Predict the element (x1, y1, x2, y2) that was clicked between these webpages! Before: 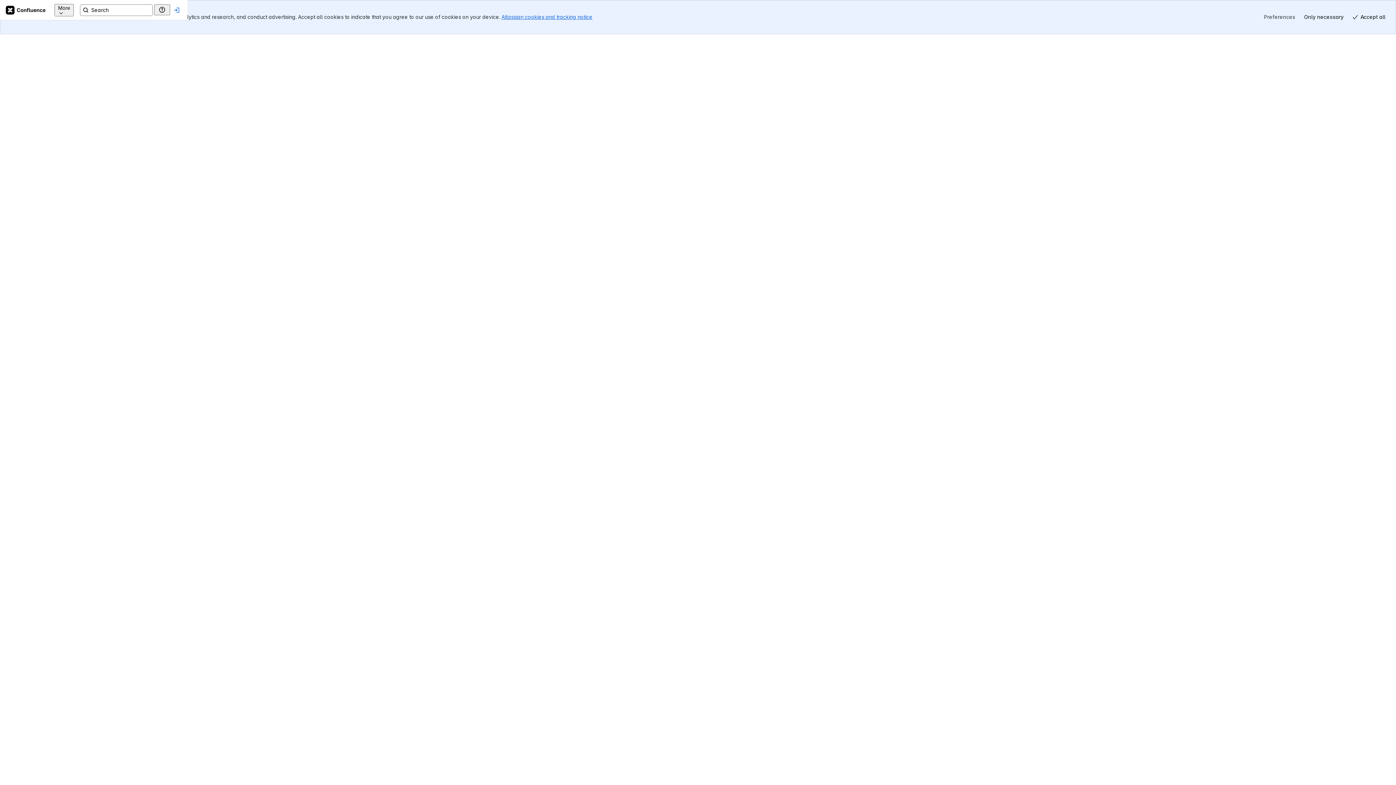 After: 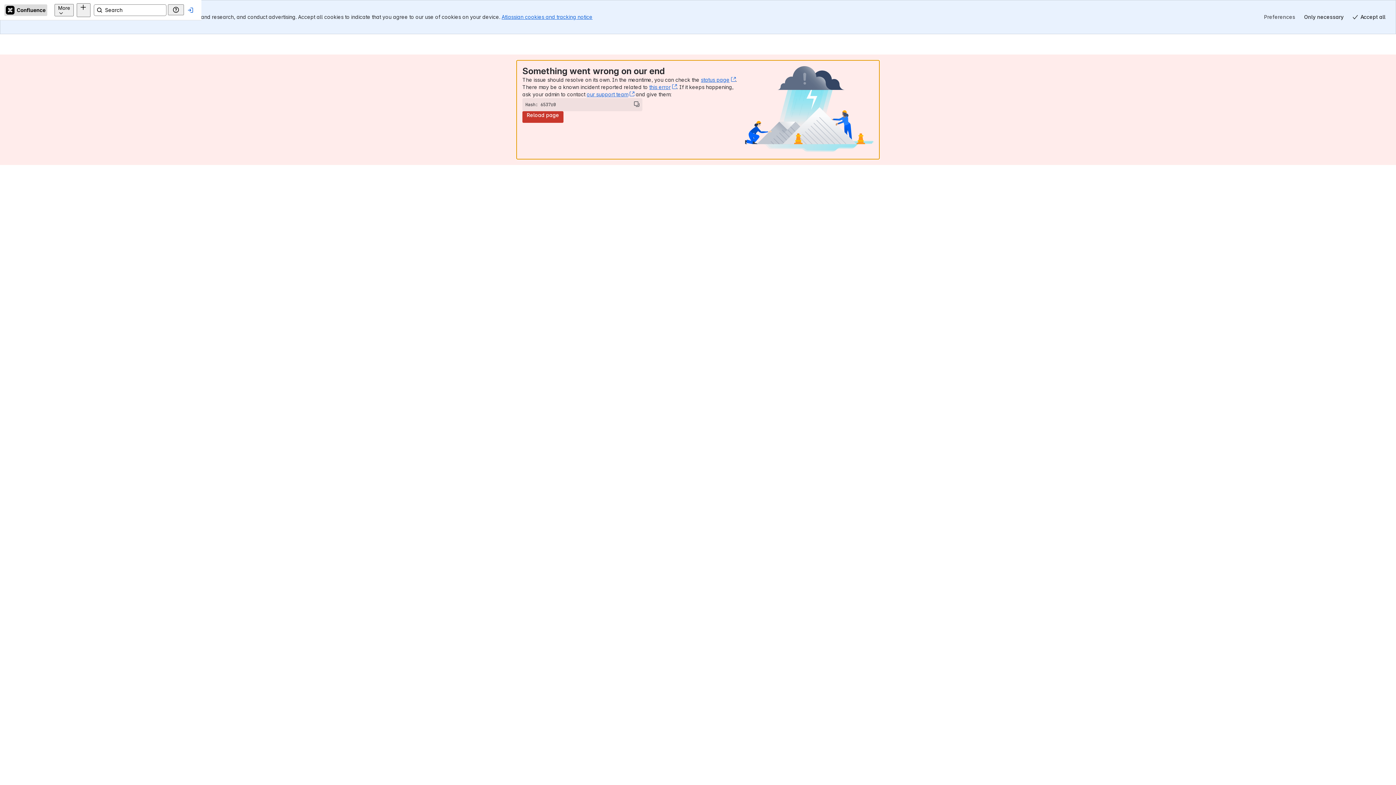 Action: label: Confluence Home bbox: (17, 4, 60, 15)